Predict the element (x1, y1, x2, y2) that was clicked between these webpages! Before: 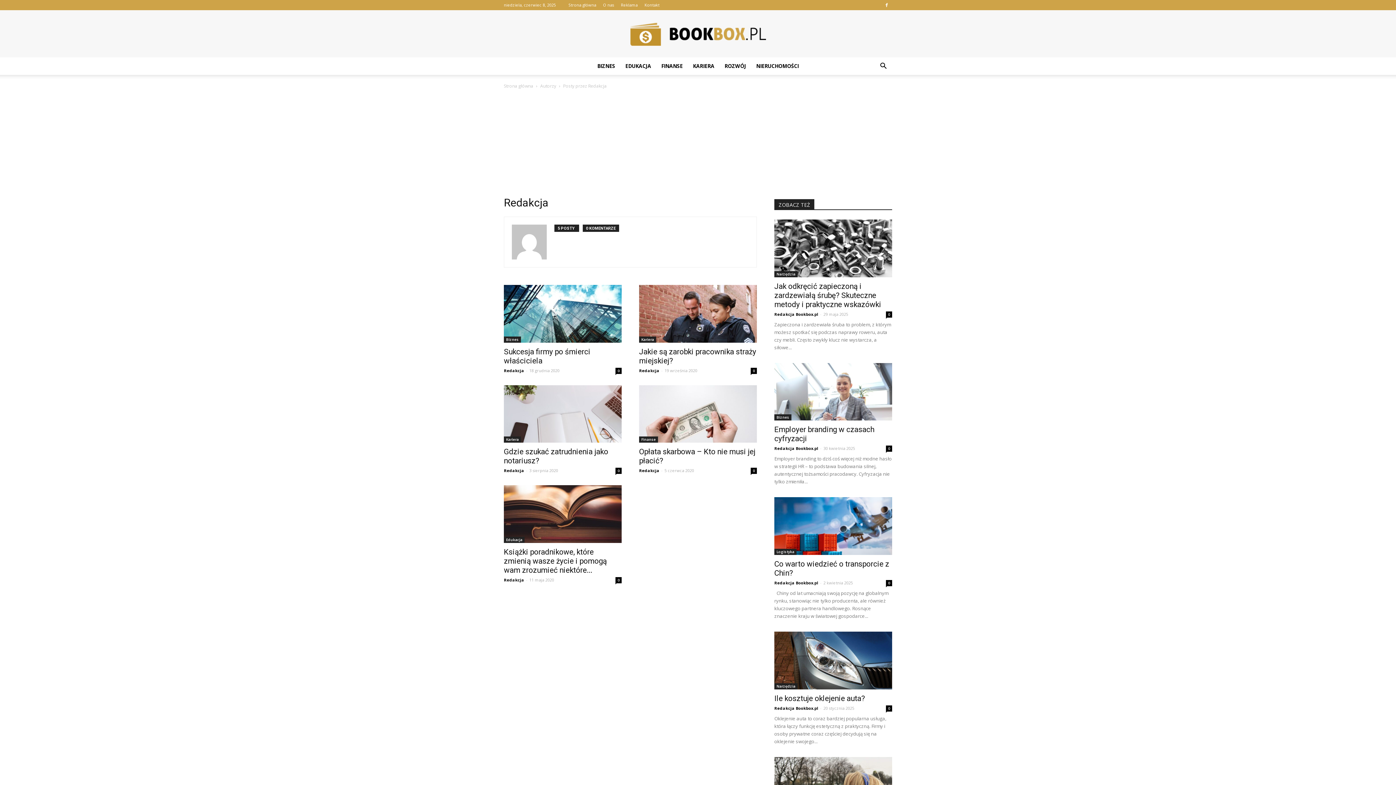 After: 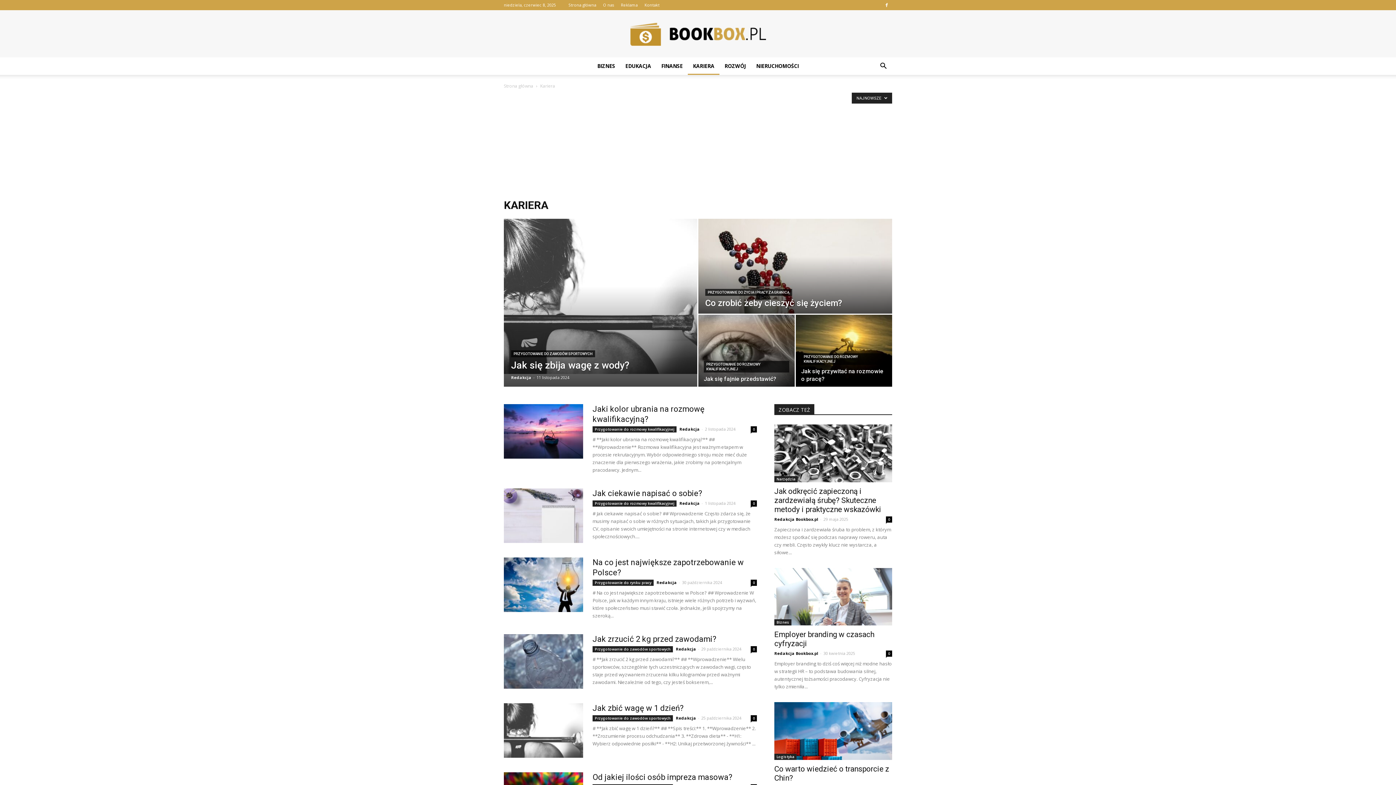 Action: bbox: (504, 436, 521, 443) label: Kariera